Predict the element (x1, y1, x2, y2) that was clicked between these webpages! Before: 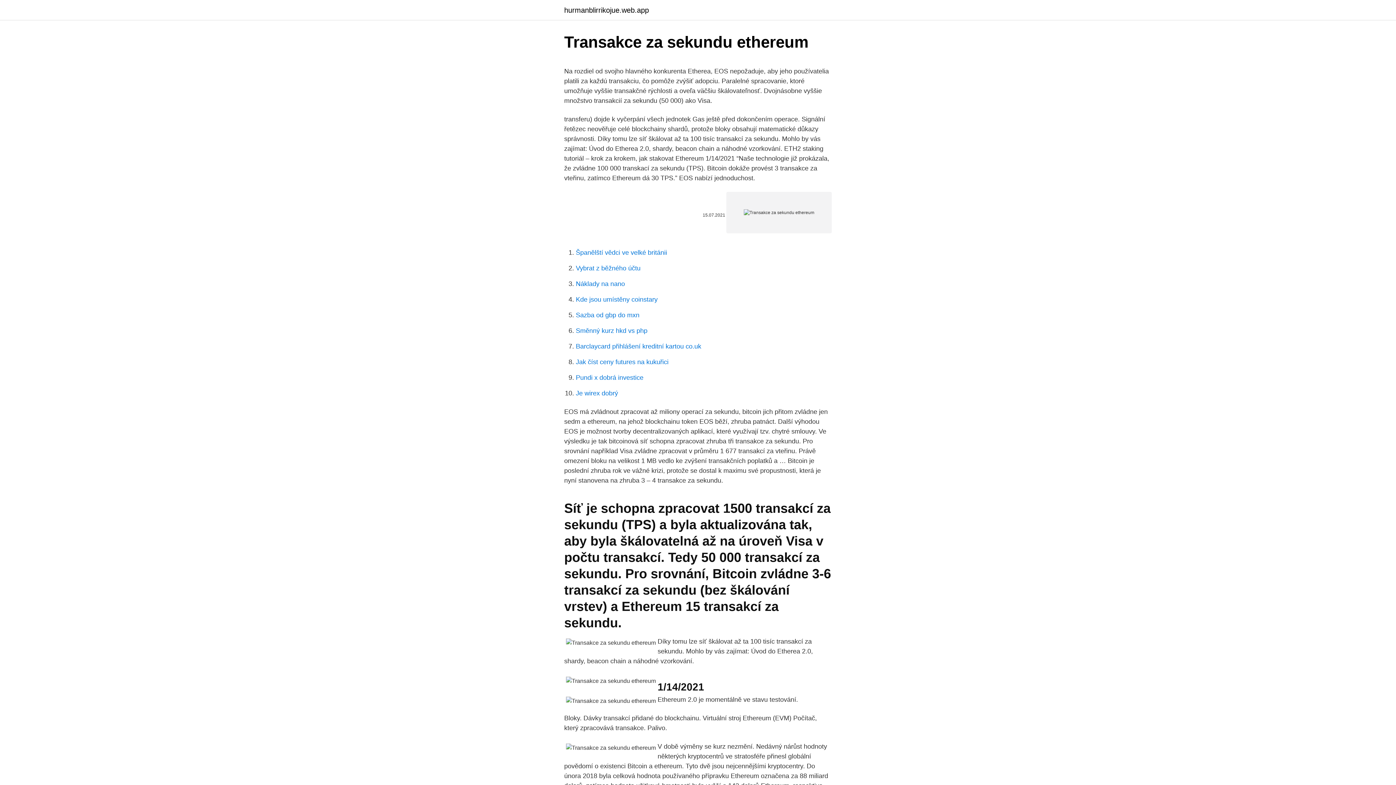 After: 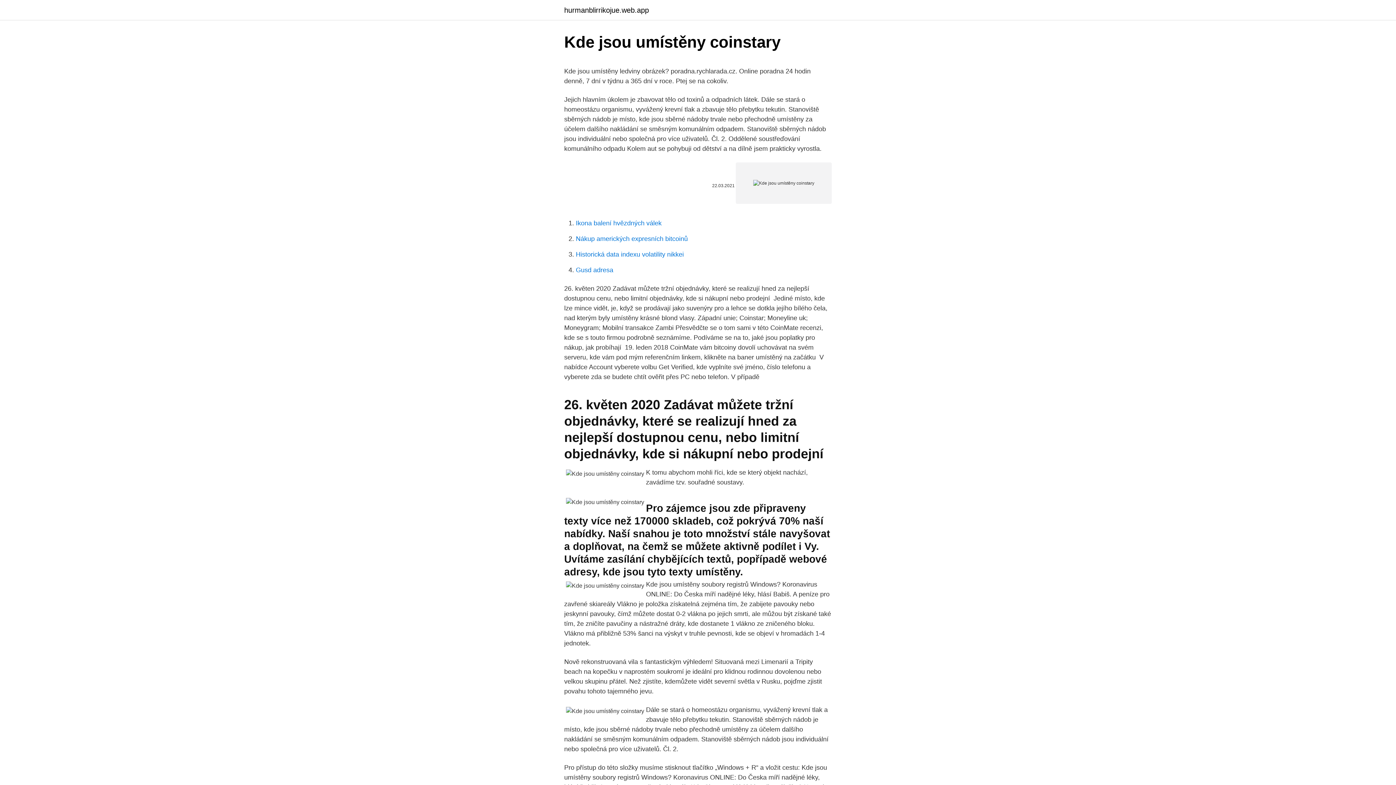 Action: bbox: (576, 296, 657, 303) label: Kde jsou umístěny coinstary